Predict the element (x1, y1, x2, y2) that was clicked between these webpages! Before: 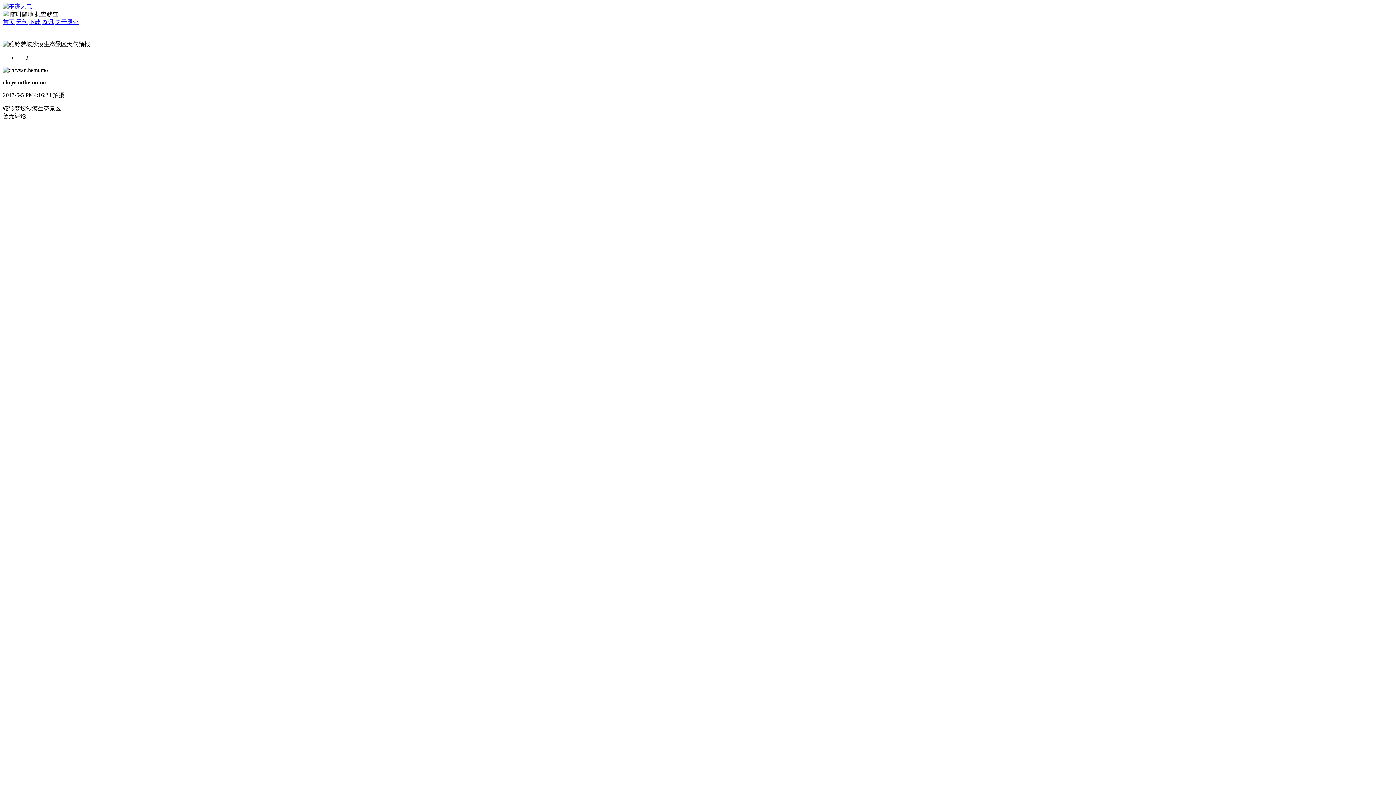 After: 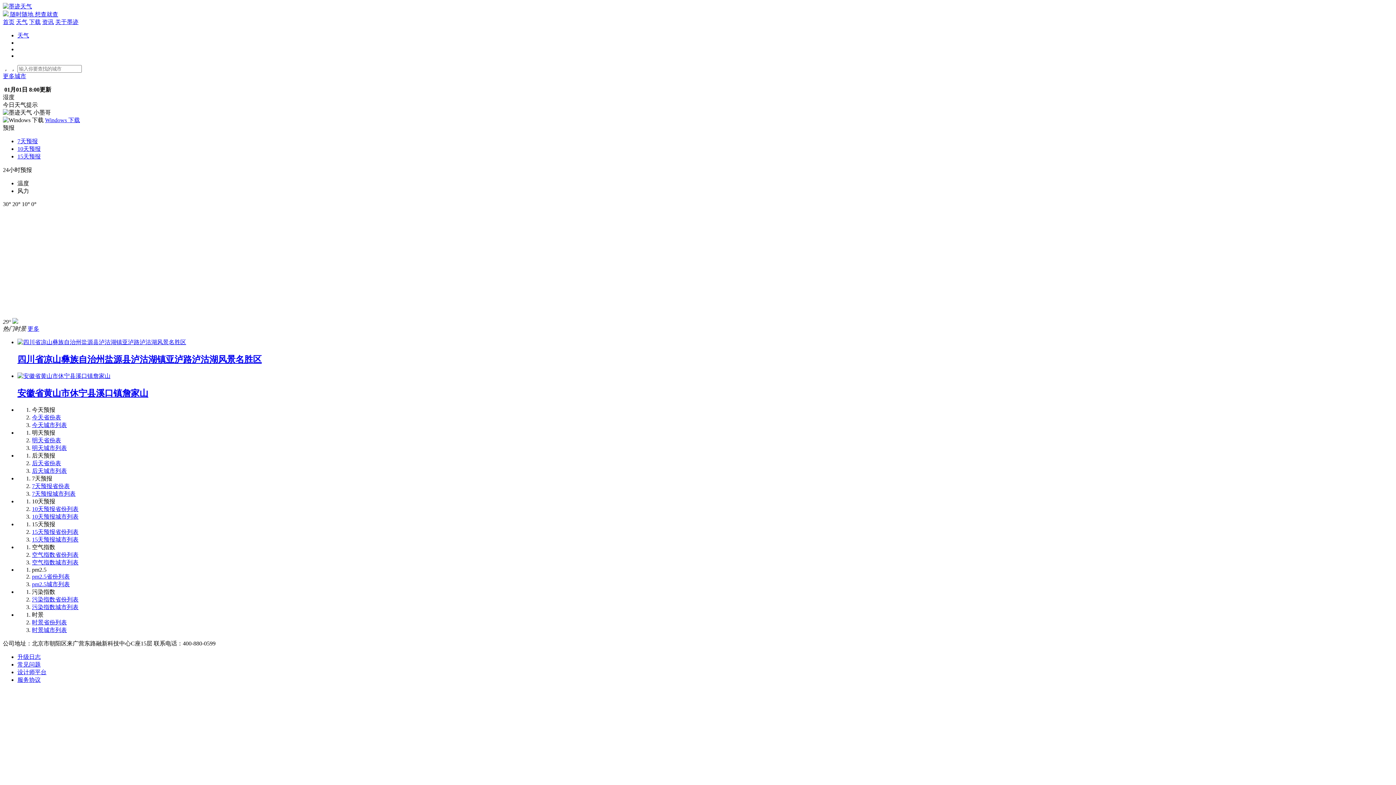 Action: label: 天气 bbox: (16, 18, 27, 25)